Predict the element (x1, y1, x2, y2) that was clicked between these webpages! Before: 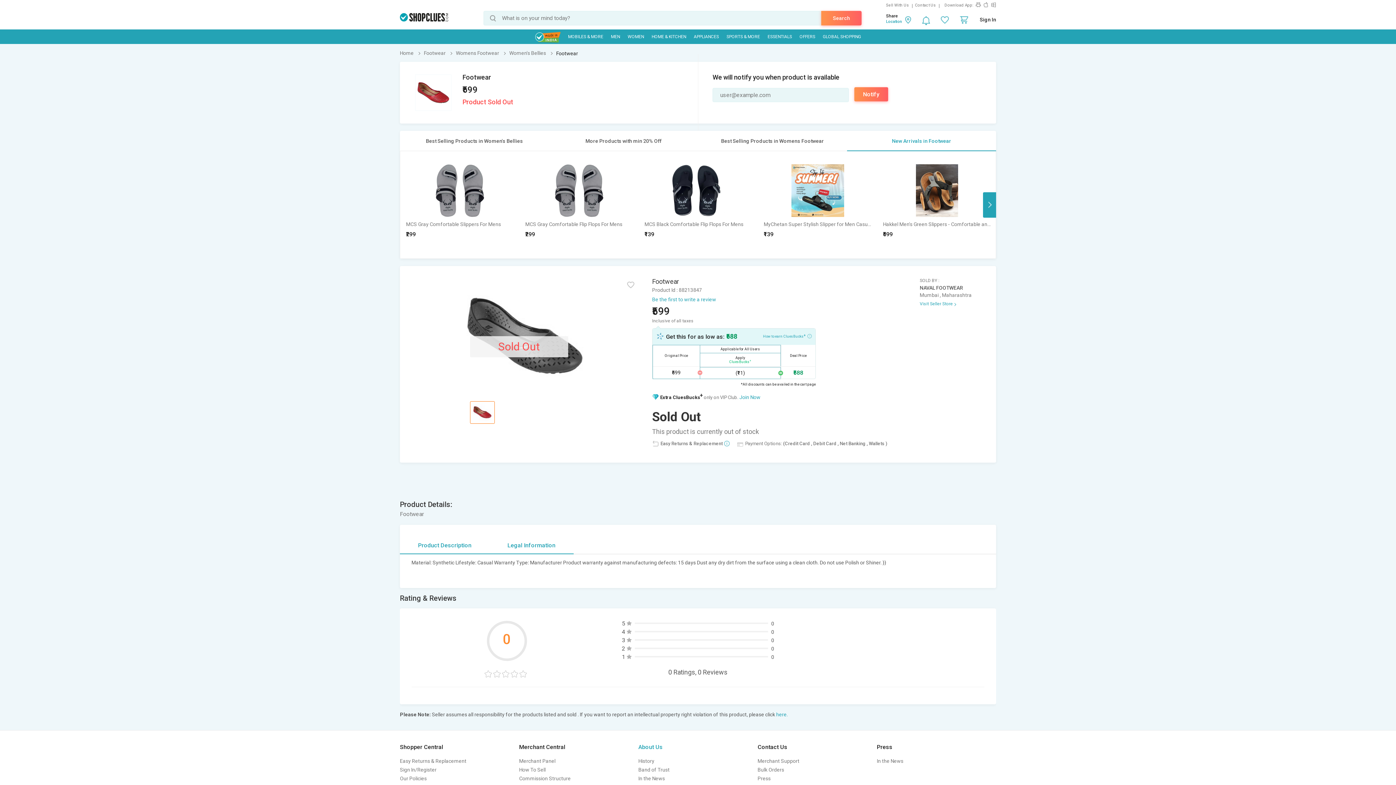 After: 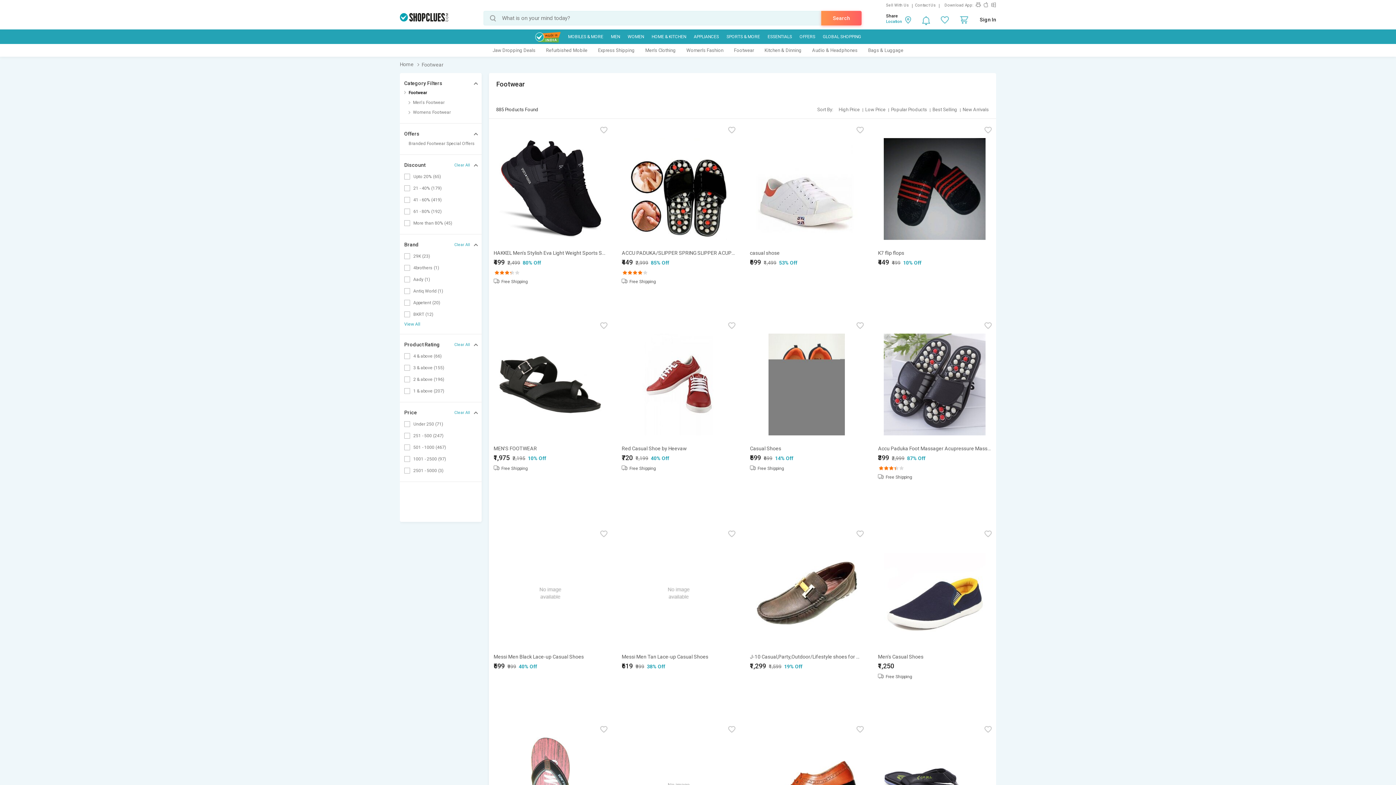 Action: label: Footwear  bbox: (424, 50, 454, 56)